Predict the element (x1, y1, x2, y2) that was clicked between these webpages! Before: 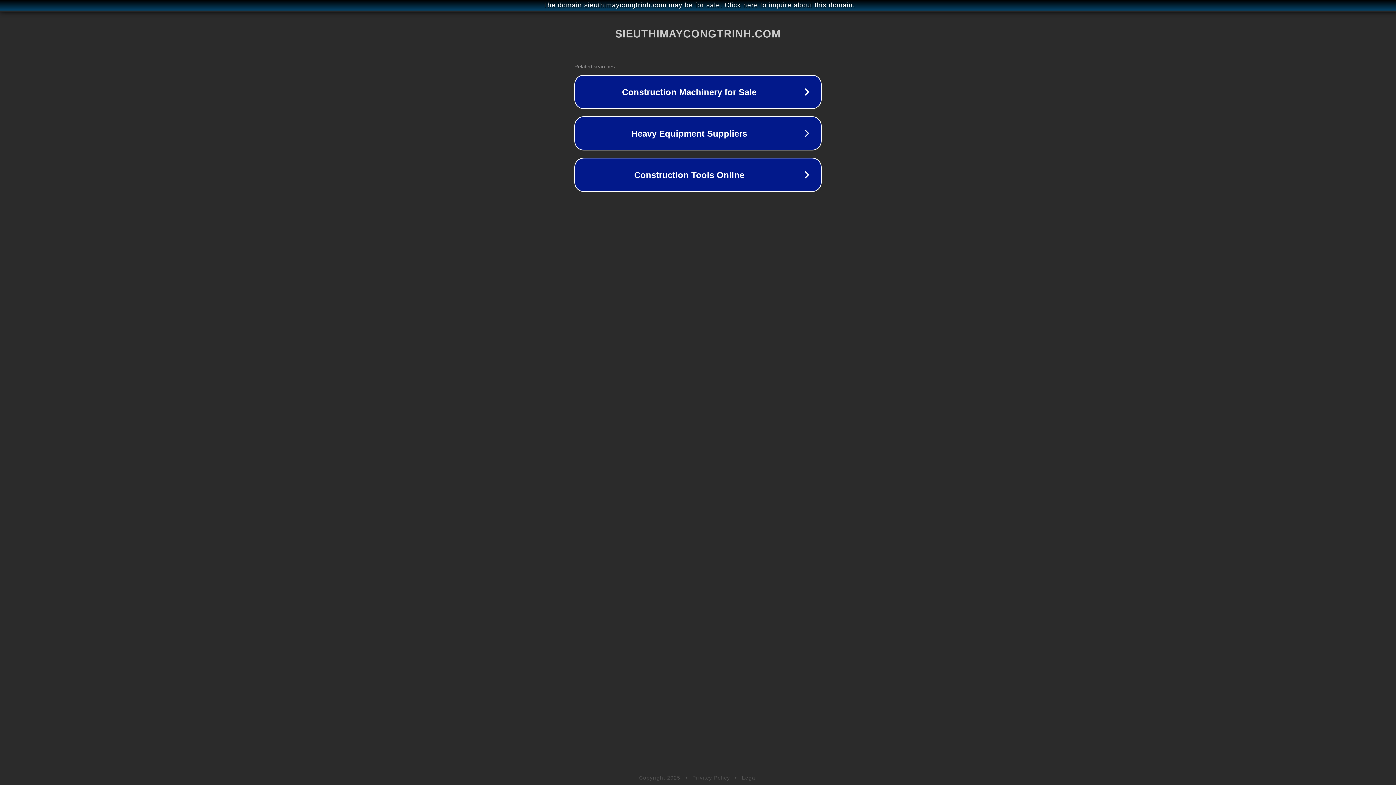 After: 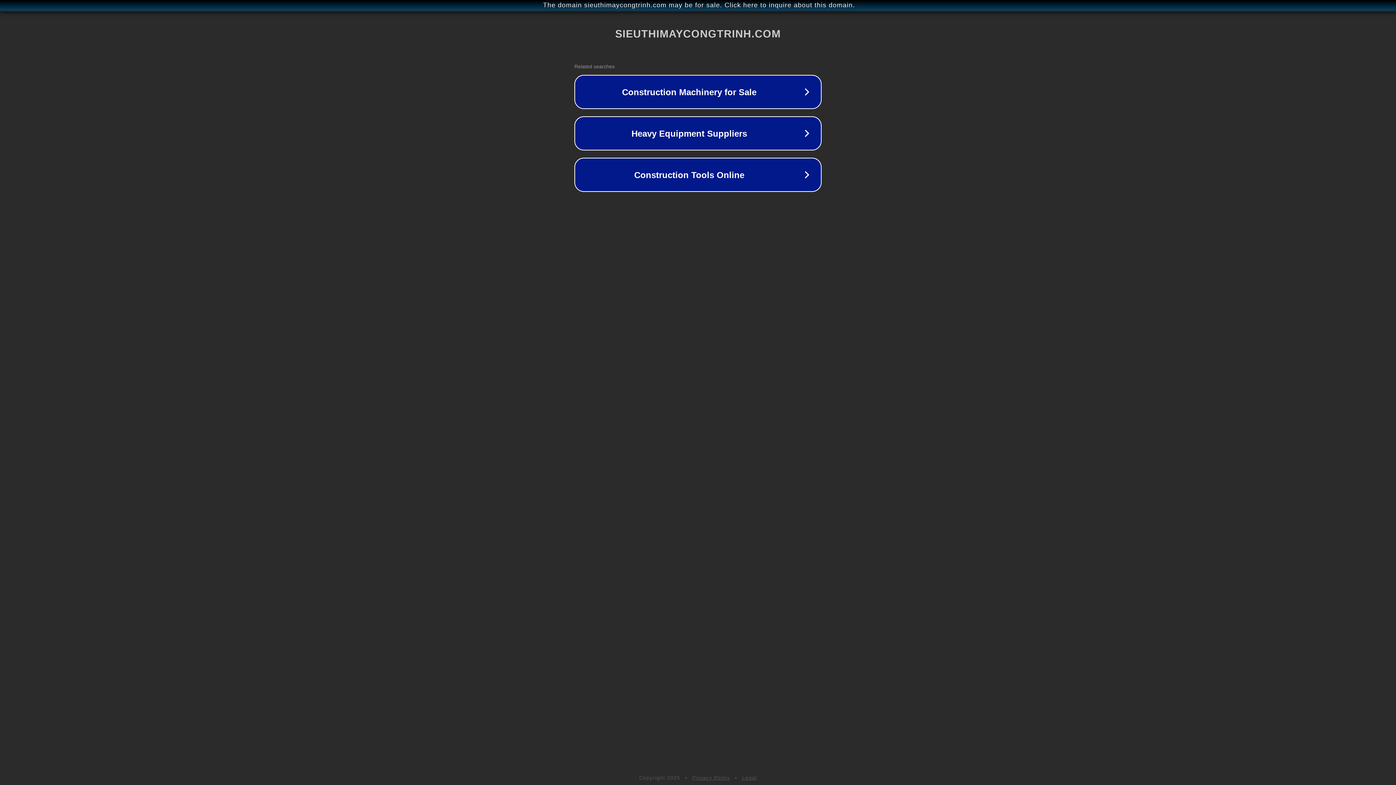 Action: label: Legal bbox: (742, 775, 757, 781)